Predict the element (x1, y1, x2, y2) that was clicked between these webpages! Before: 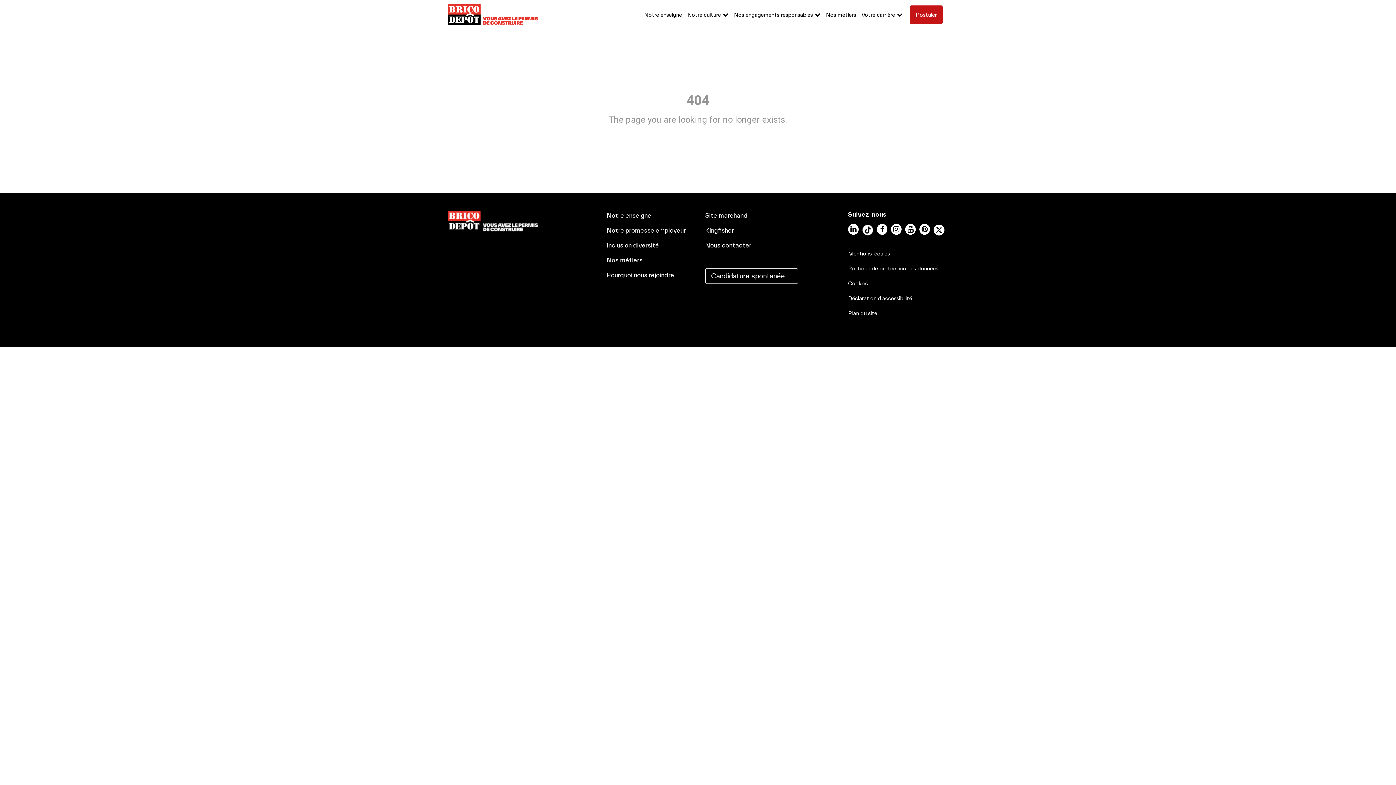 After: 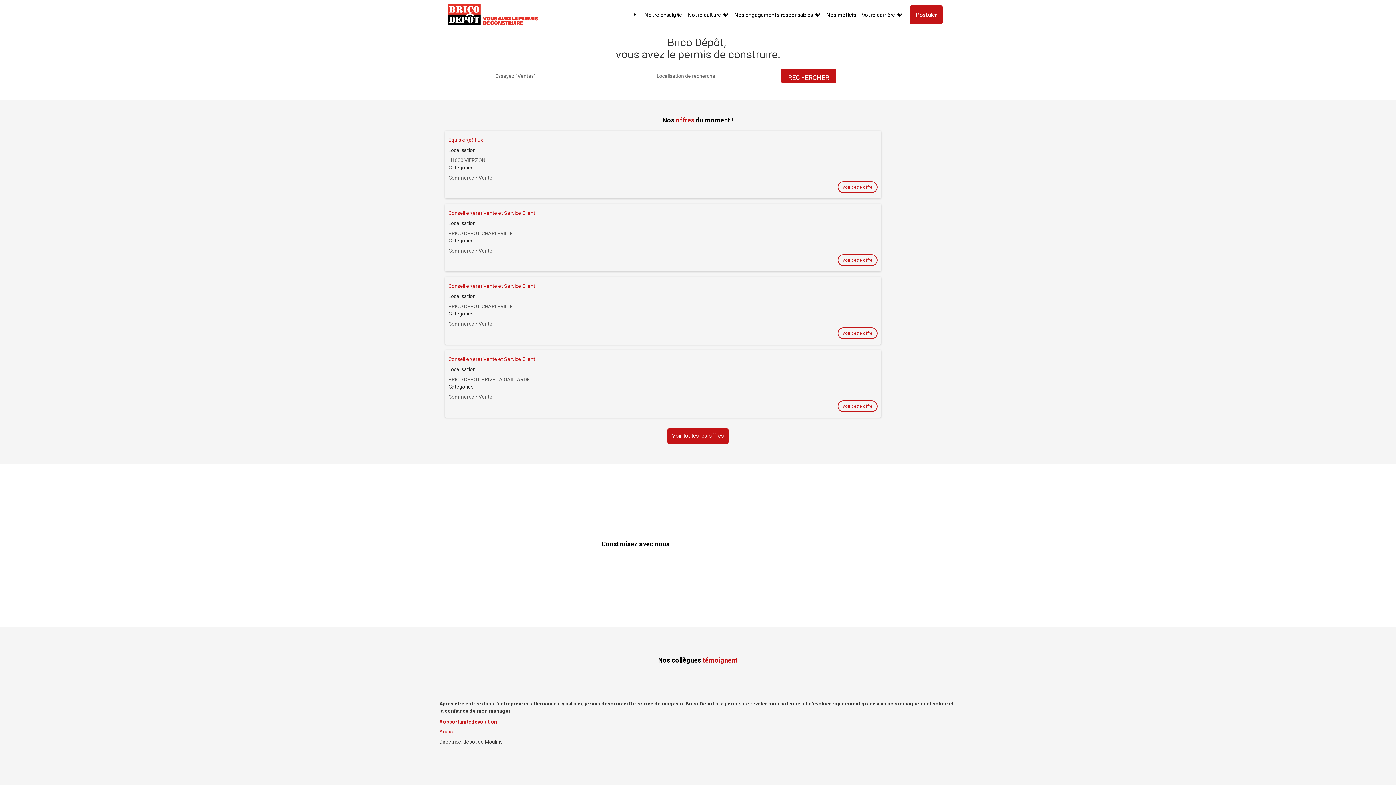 Action: bbox: (448, 3, 538, 25)